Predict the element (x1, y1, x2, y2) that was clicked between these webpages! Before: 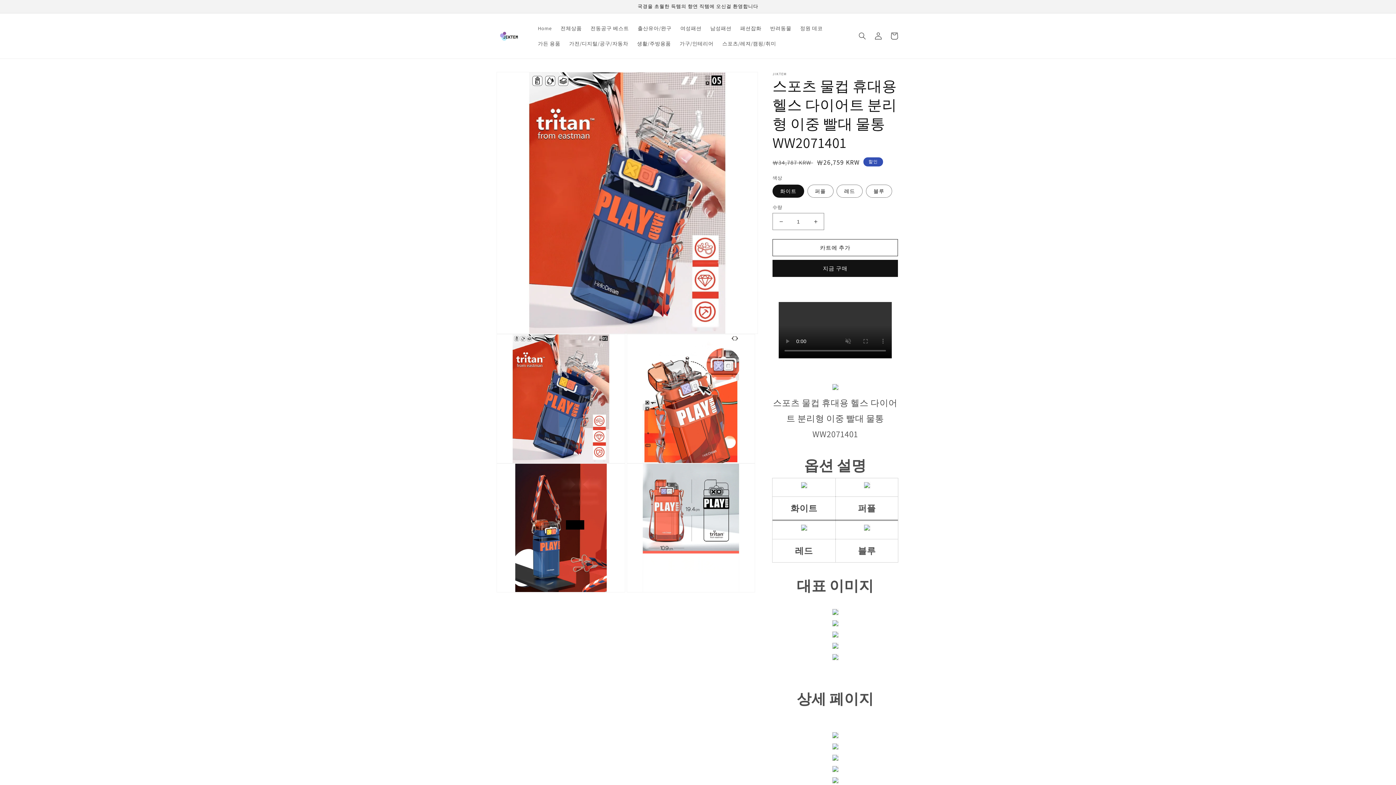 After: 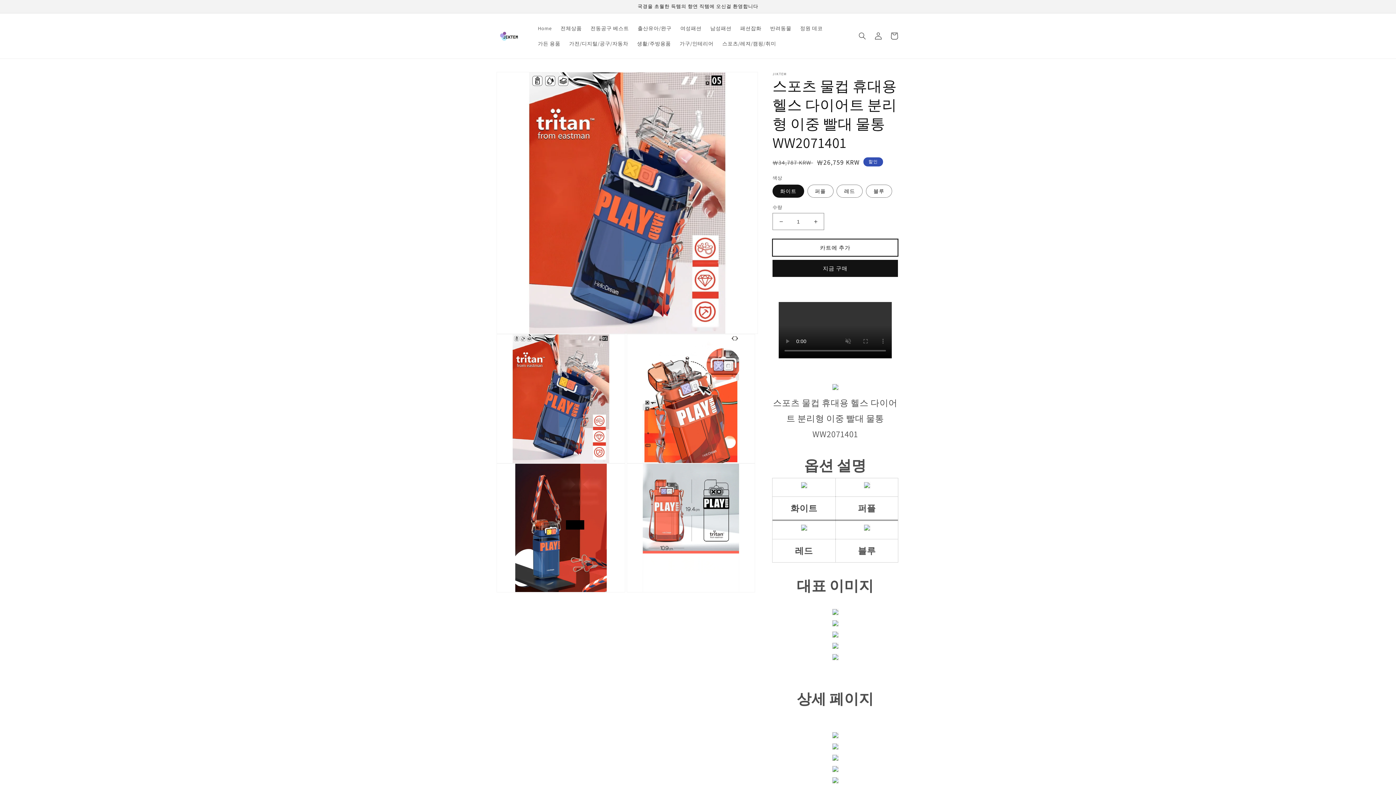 Action: bbox: (772, 239, 898, 256) label: 카트에 추가